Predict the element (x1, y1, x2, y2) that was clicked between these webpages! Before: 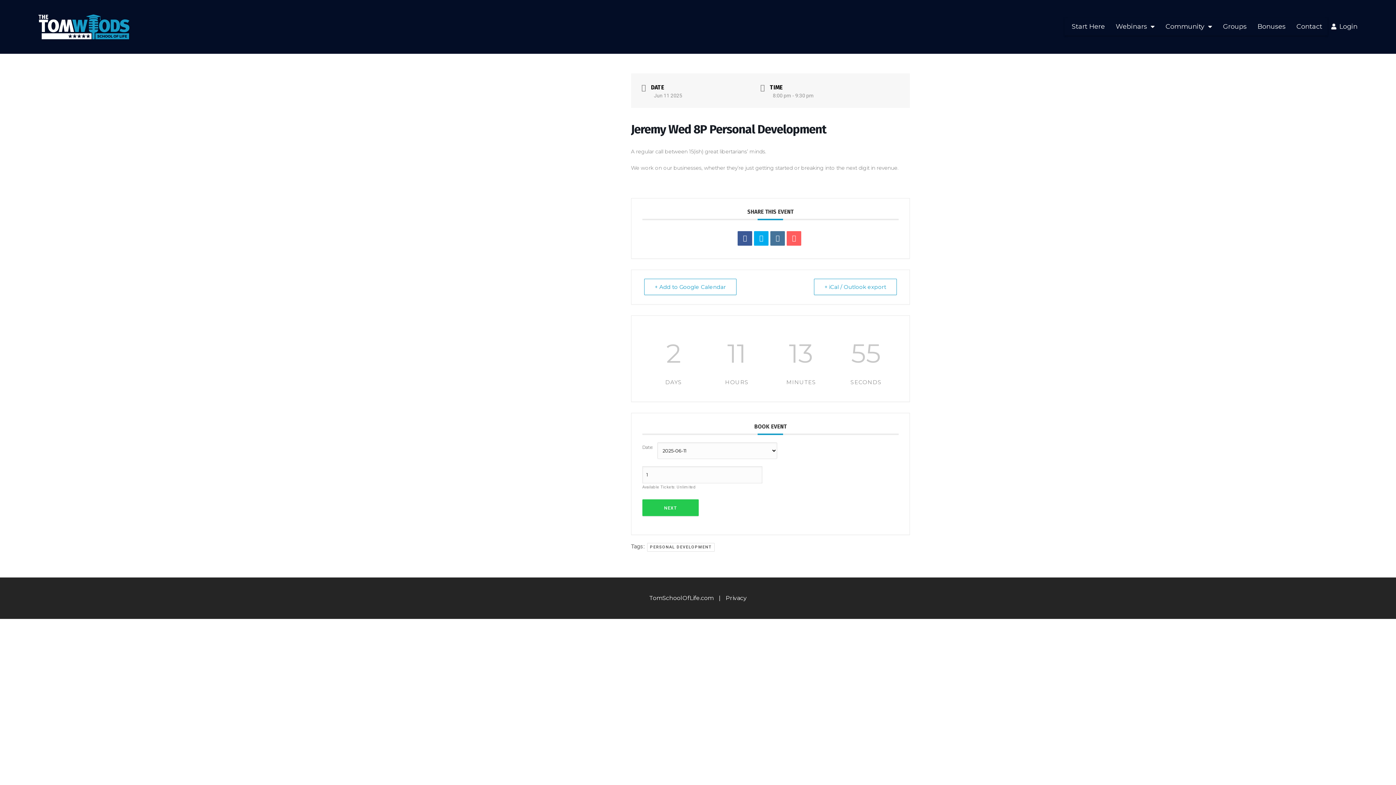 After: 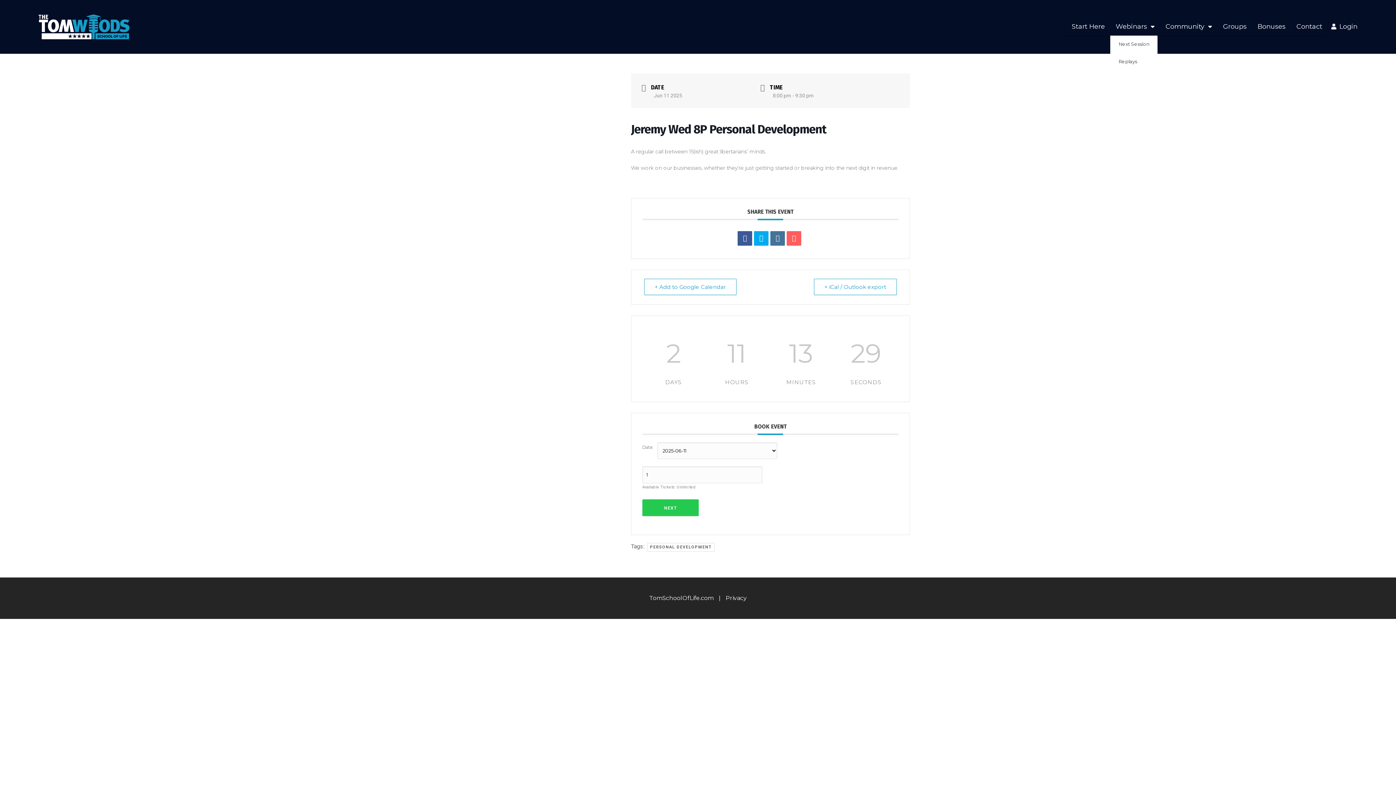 Action: bbox: (1110, 18, 1160, 35) label: Webinars